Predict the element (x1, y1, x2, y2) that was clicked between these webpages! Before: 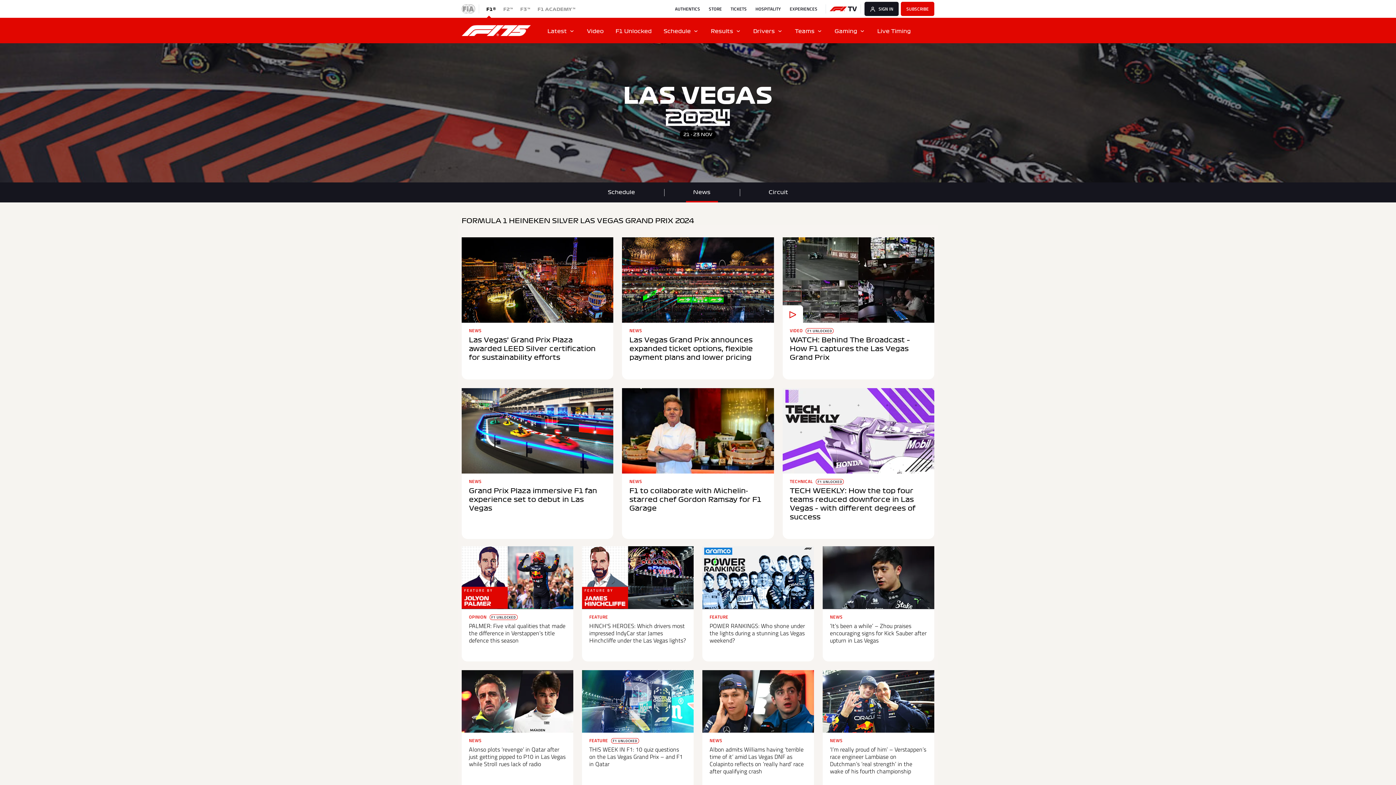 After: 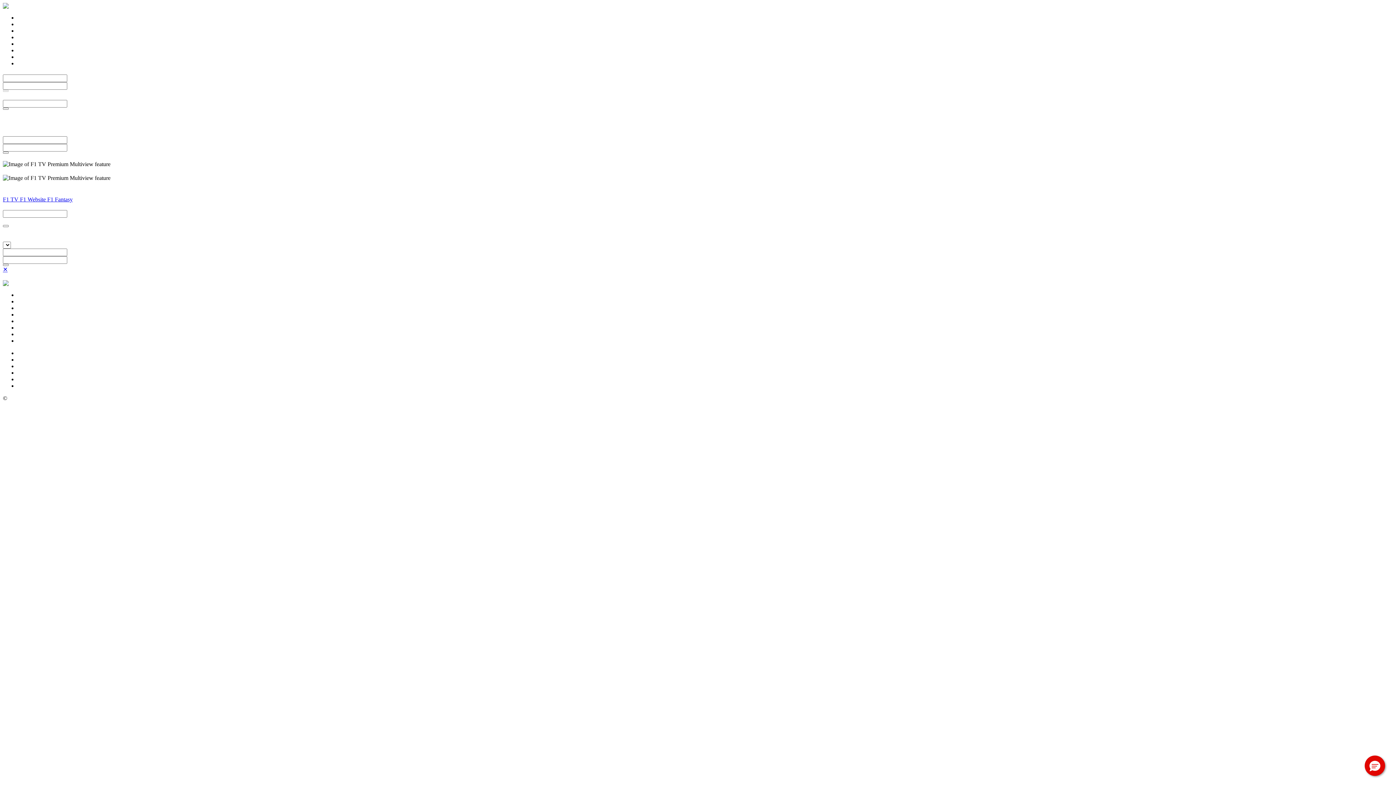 Action: label: SUBSCRIBE bbox: (901, 1, 934, 16)